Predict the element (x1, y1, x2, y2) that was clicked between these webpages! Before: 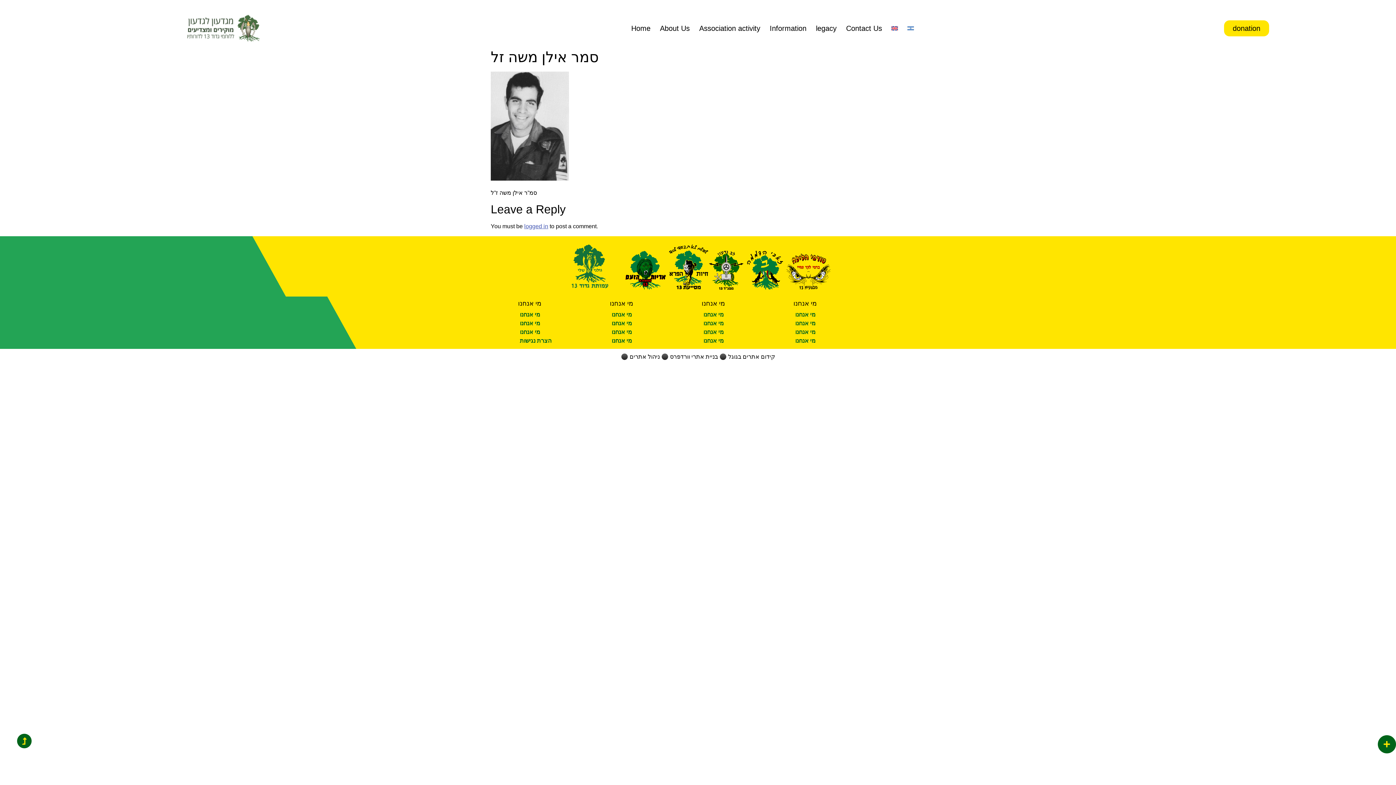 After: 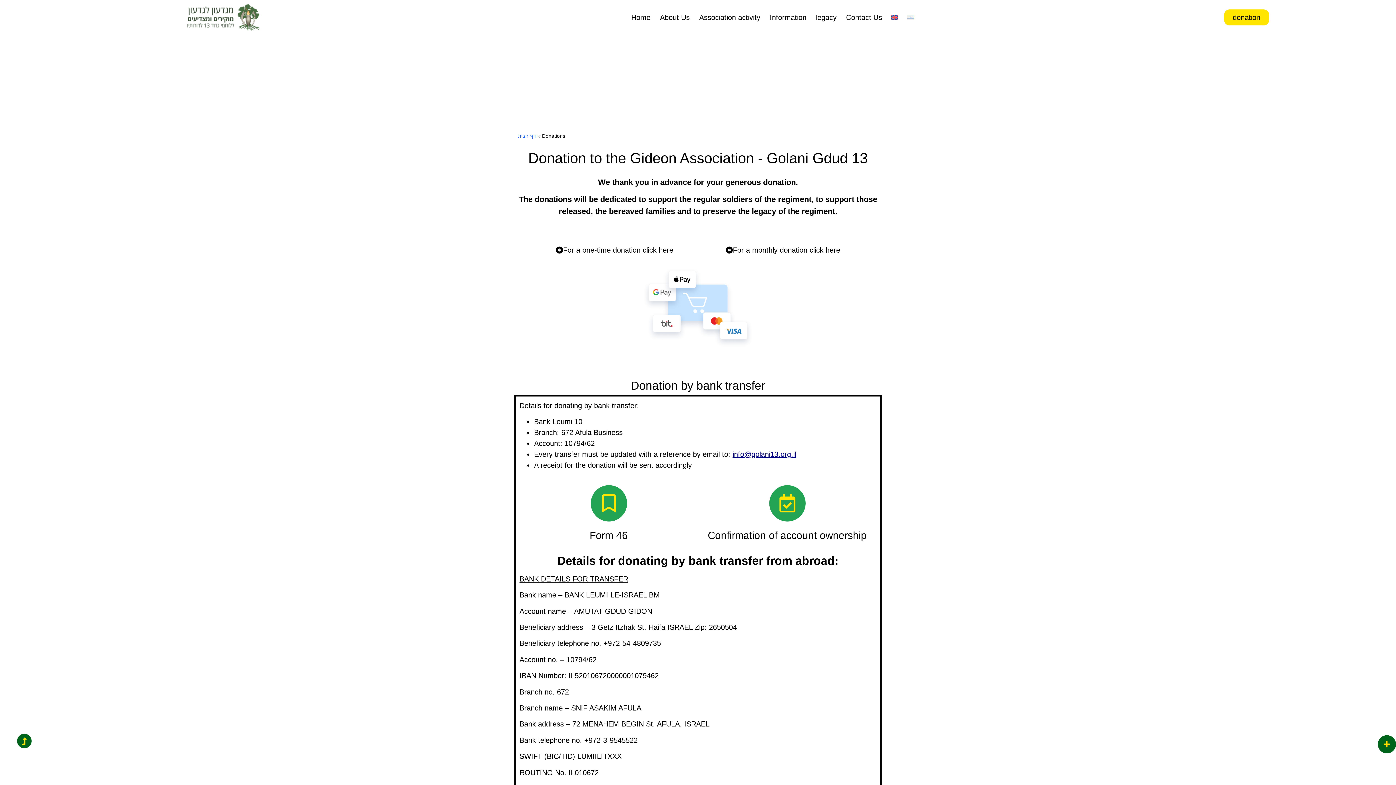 Action: label: donation bbox: (1224, 20, 1269, 36)